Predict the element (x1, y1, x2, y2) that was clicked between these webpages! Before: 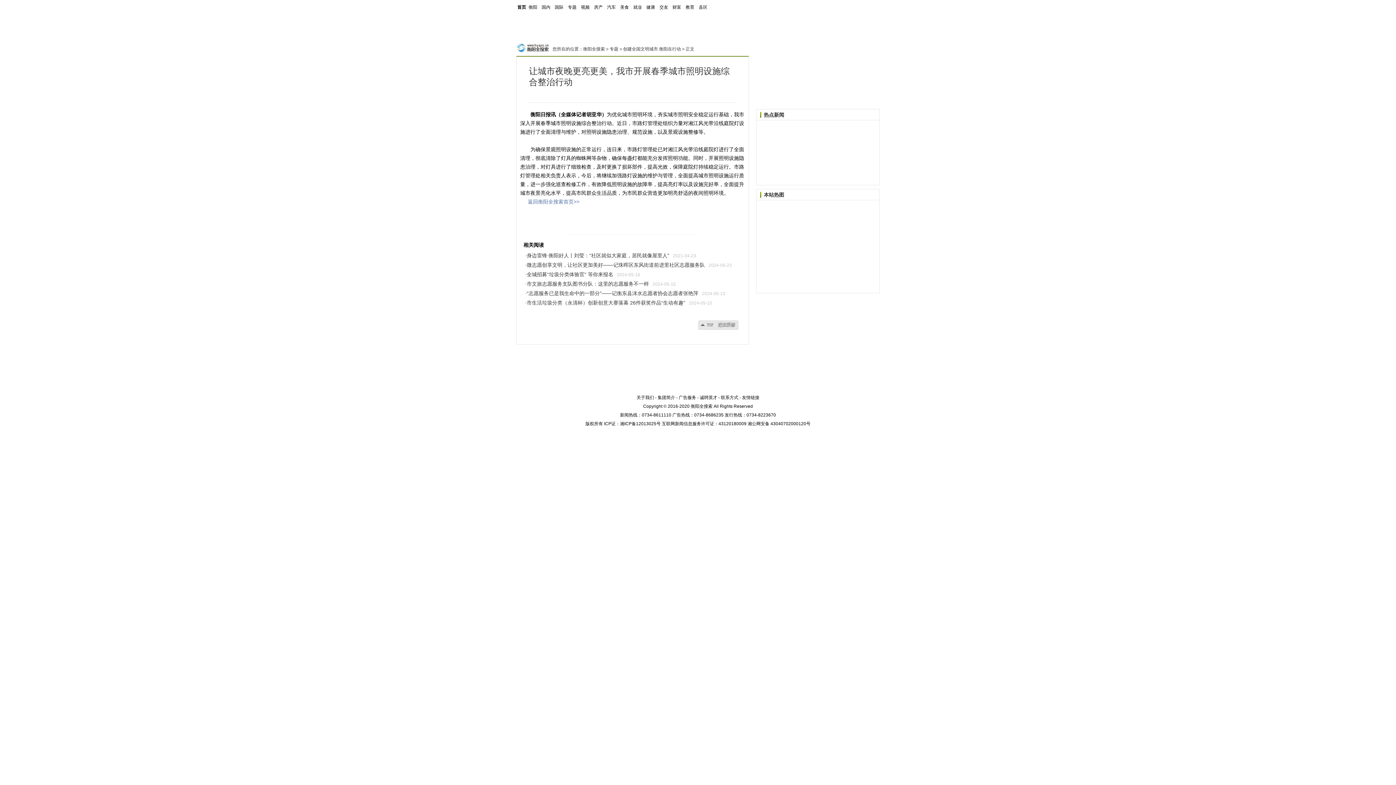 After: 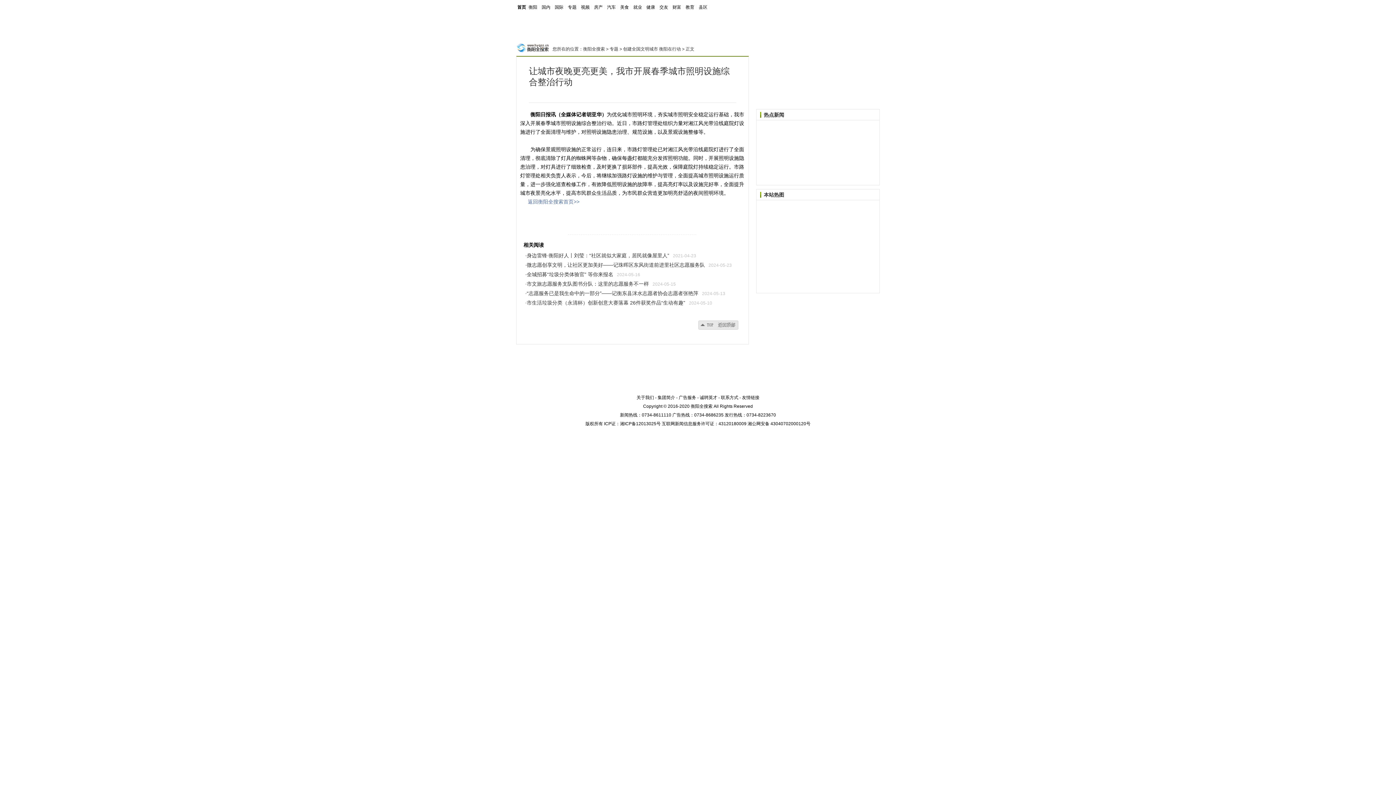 Action: label: 关于我们 bbox: (636, 395, 654, 400)